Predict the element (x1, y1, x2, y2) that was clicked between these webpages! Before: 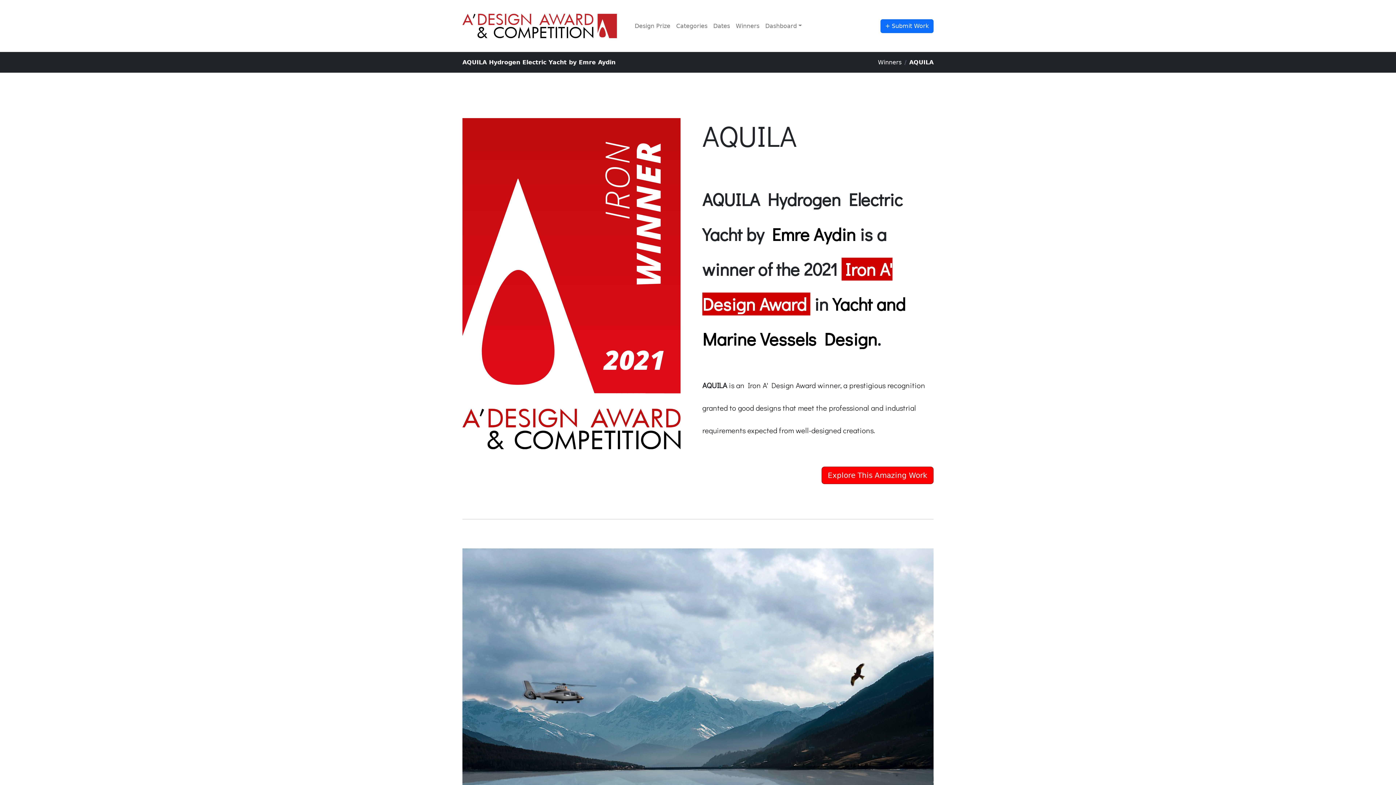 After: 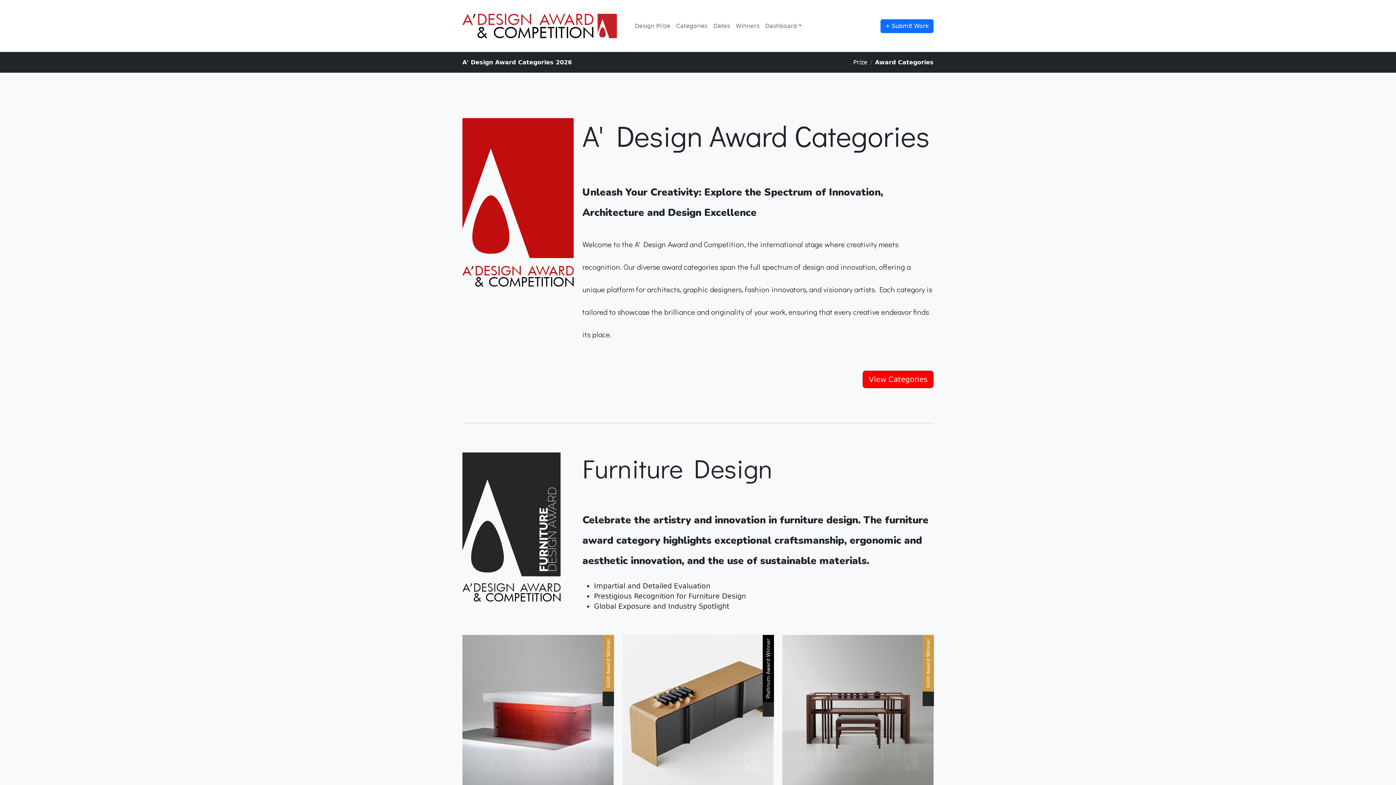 Action: label: Categories bbox: (673, 18, 710, 33)